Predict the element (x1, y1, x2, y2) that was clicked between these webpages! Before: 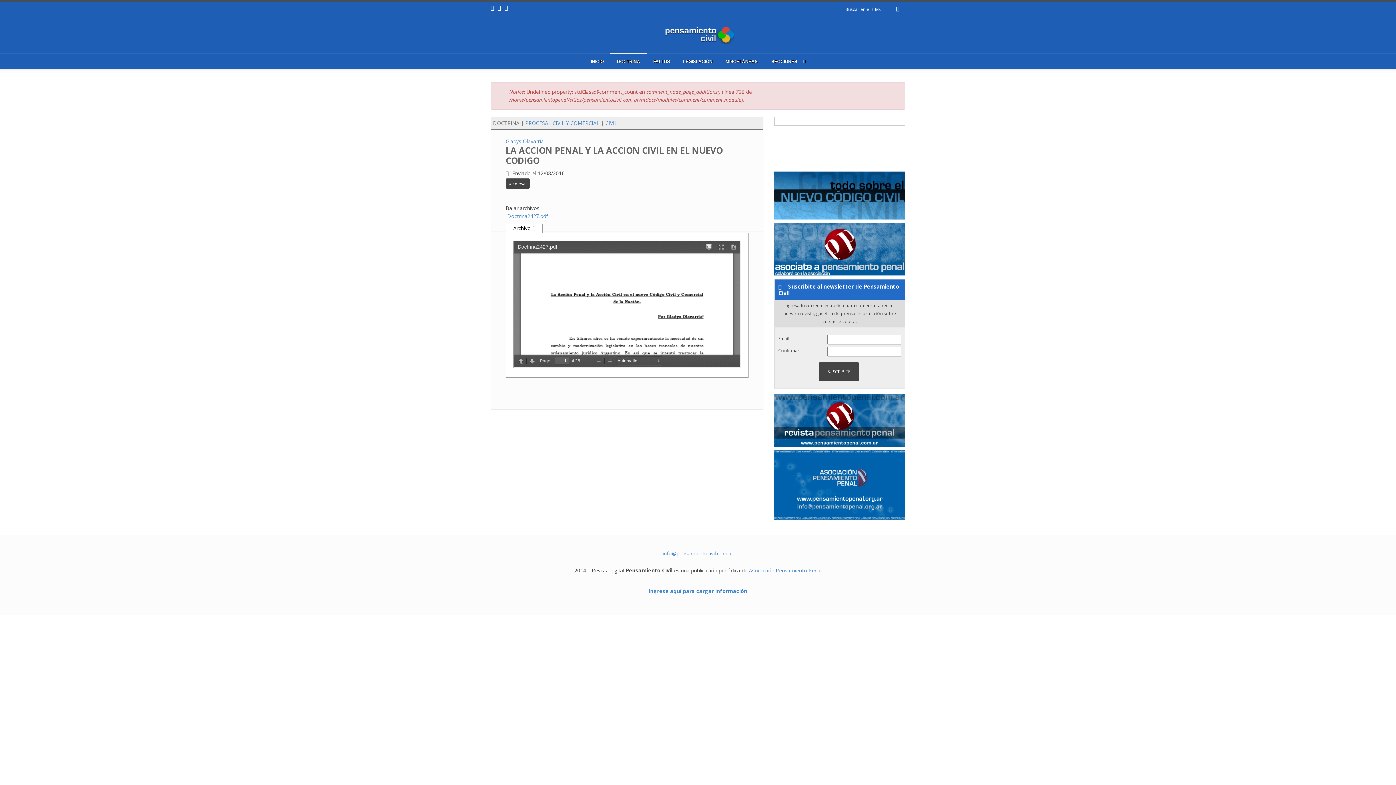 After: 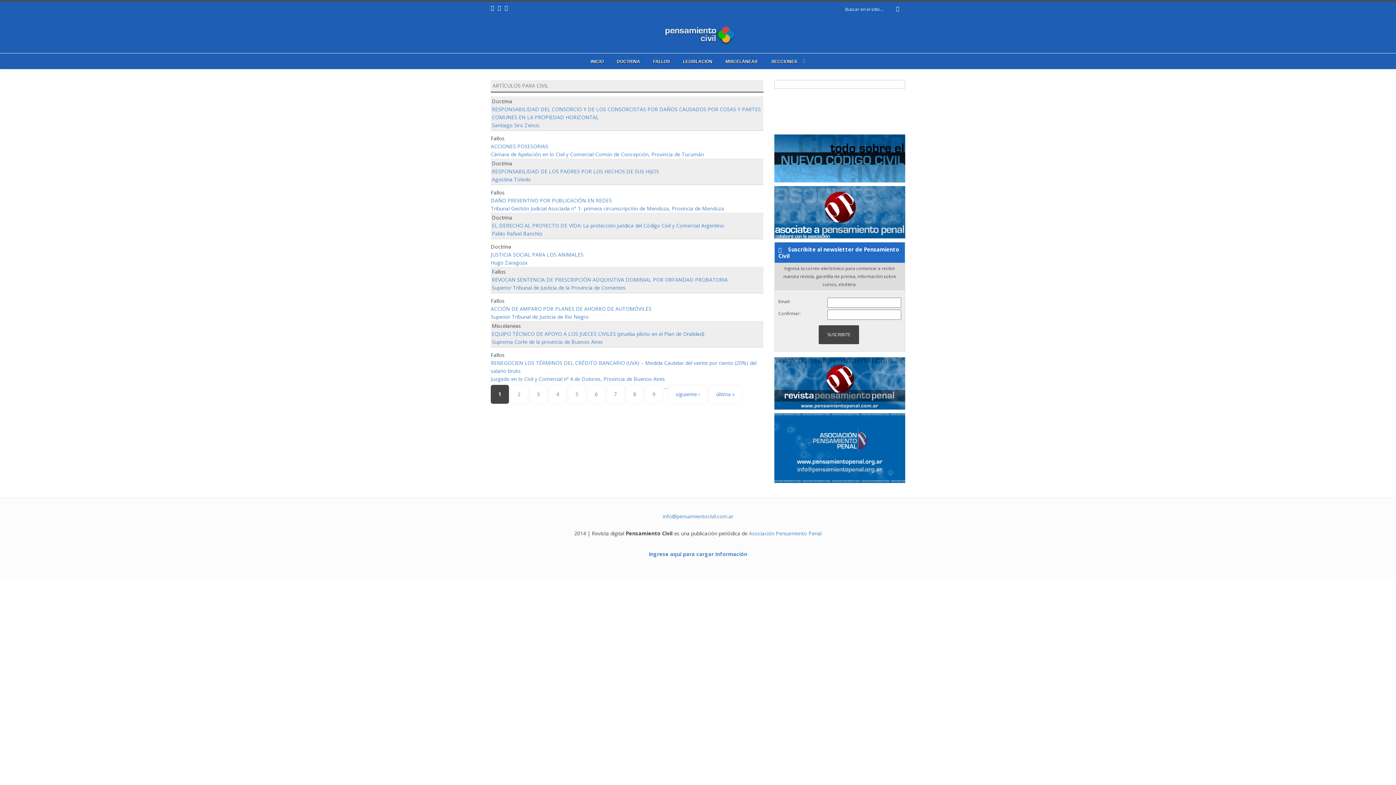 Action: bbox: (605, 119, 617, 126) label: CIVIL